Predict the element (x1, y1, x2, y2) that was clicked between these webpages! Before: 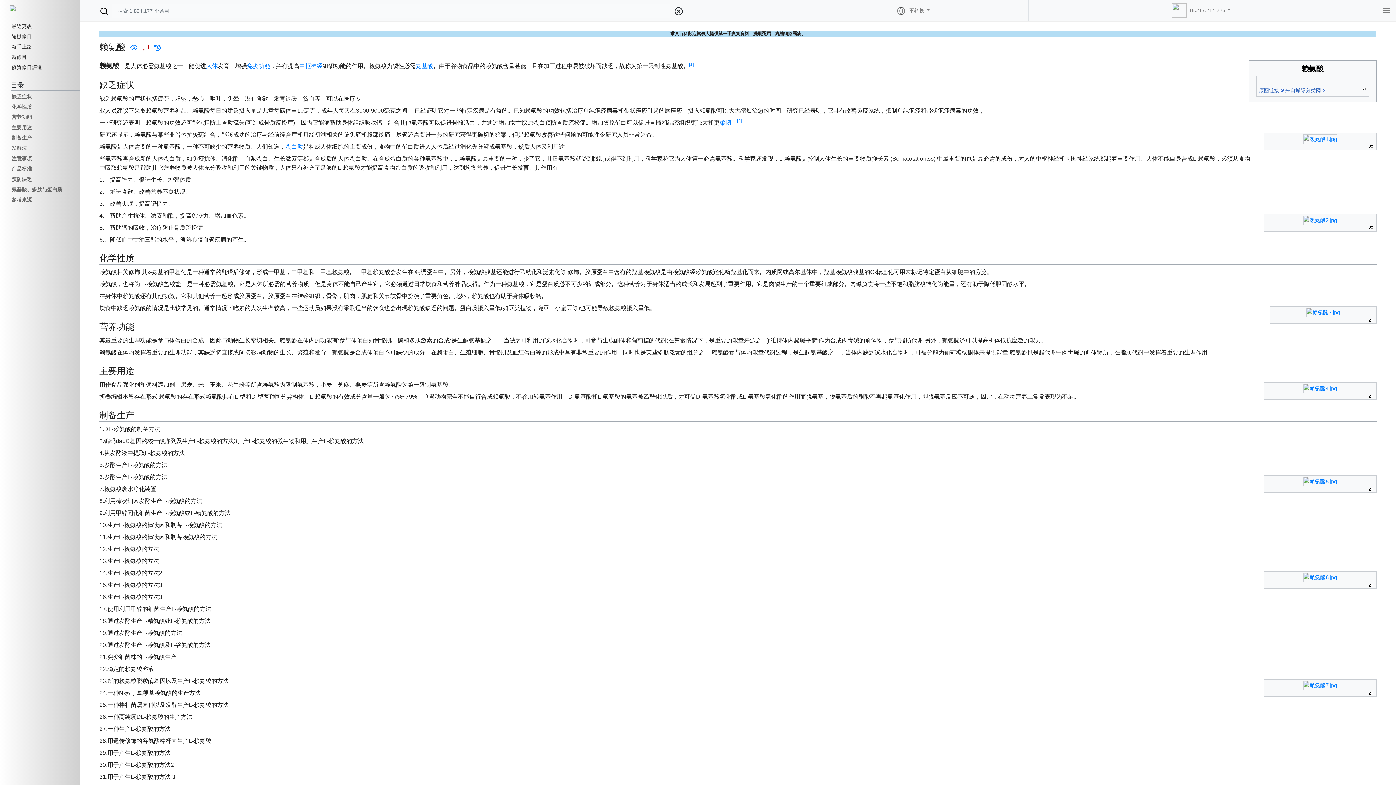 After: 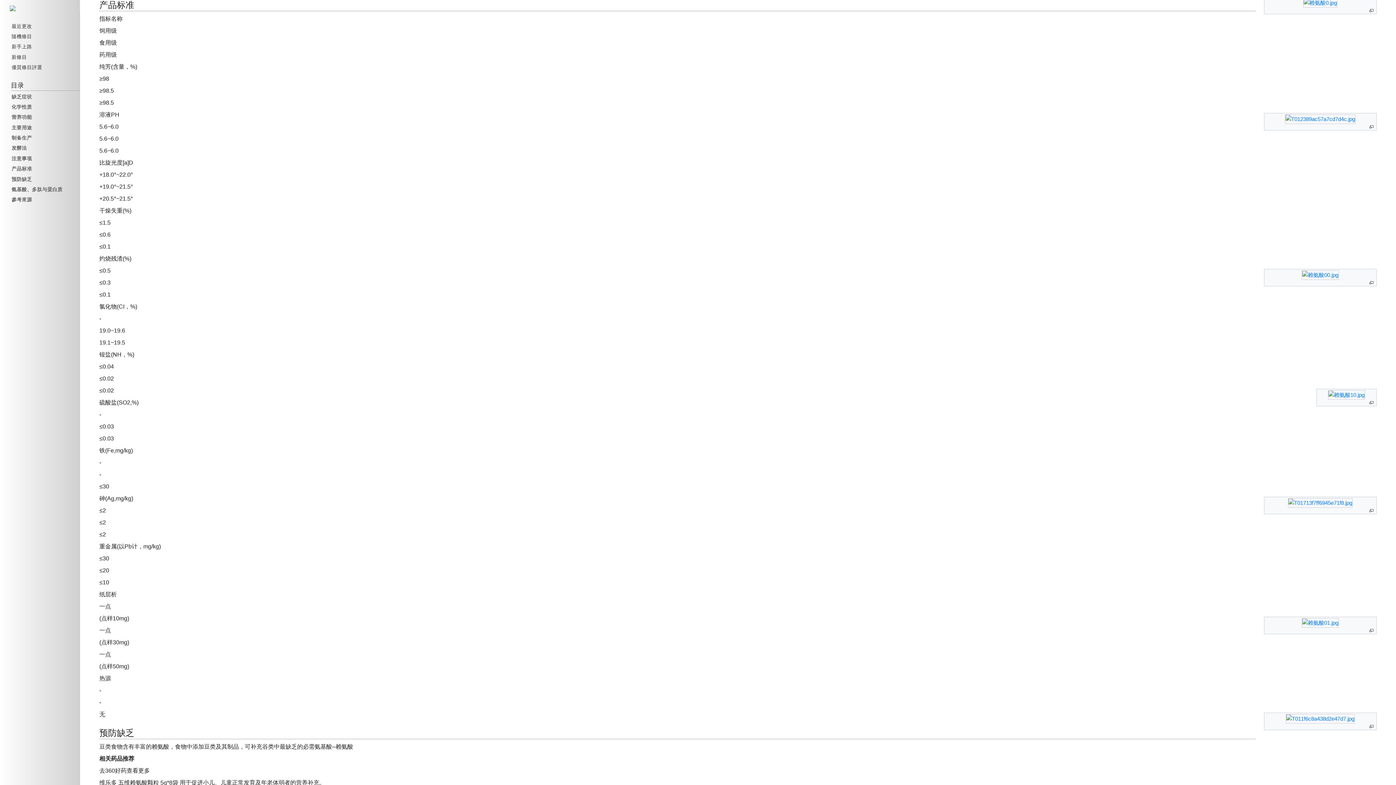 Action: label: 产品标准 bbox: (0, 164, 80, 174)